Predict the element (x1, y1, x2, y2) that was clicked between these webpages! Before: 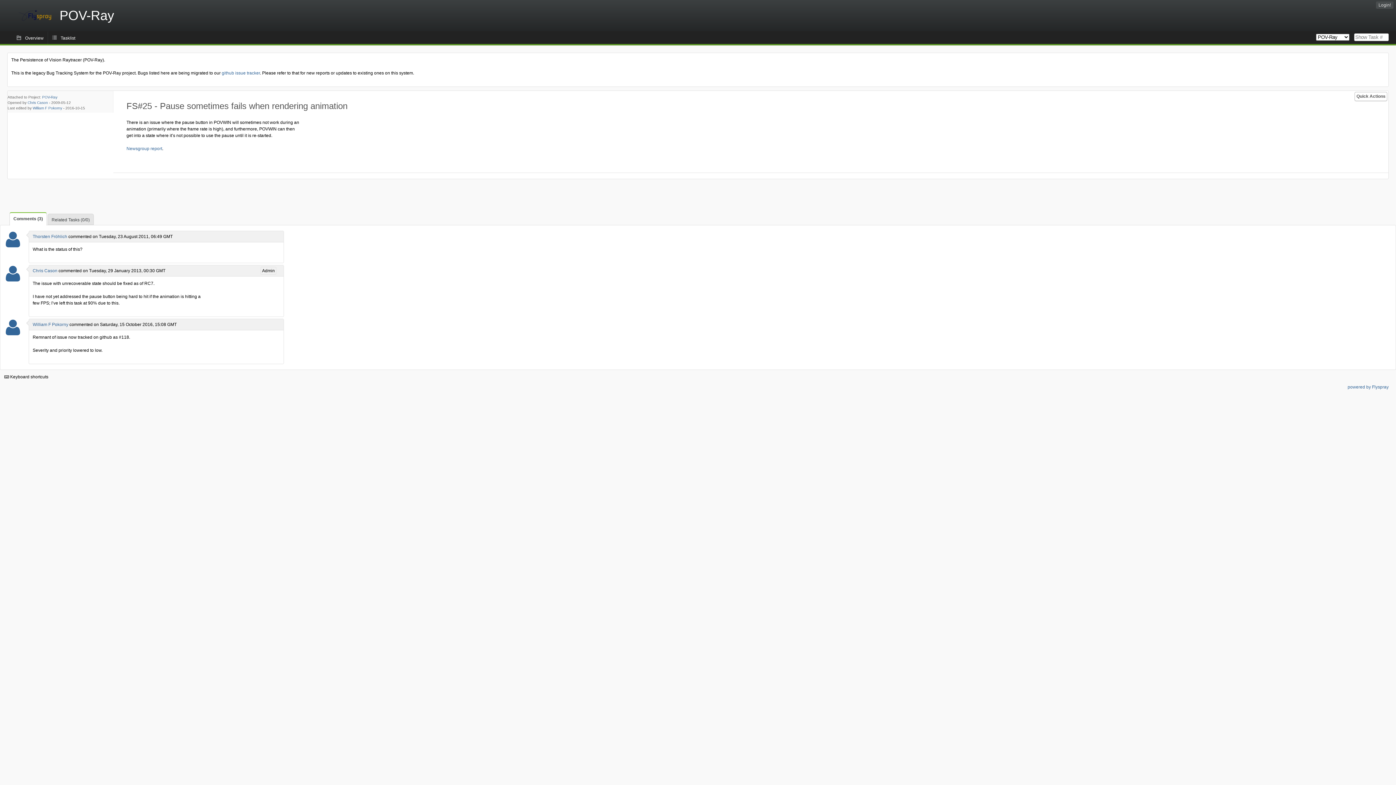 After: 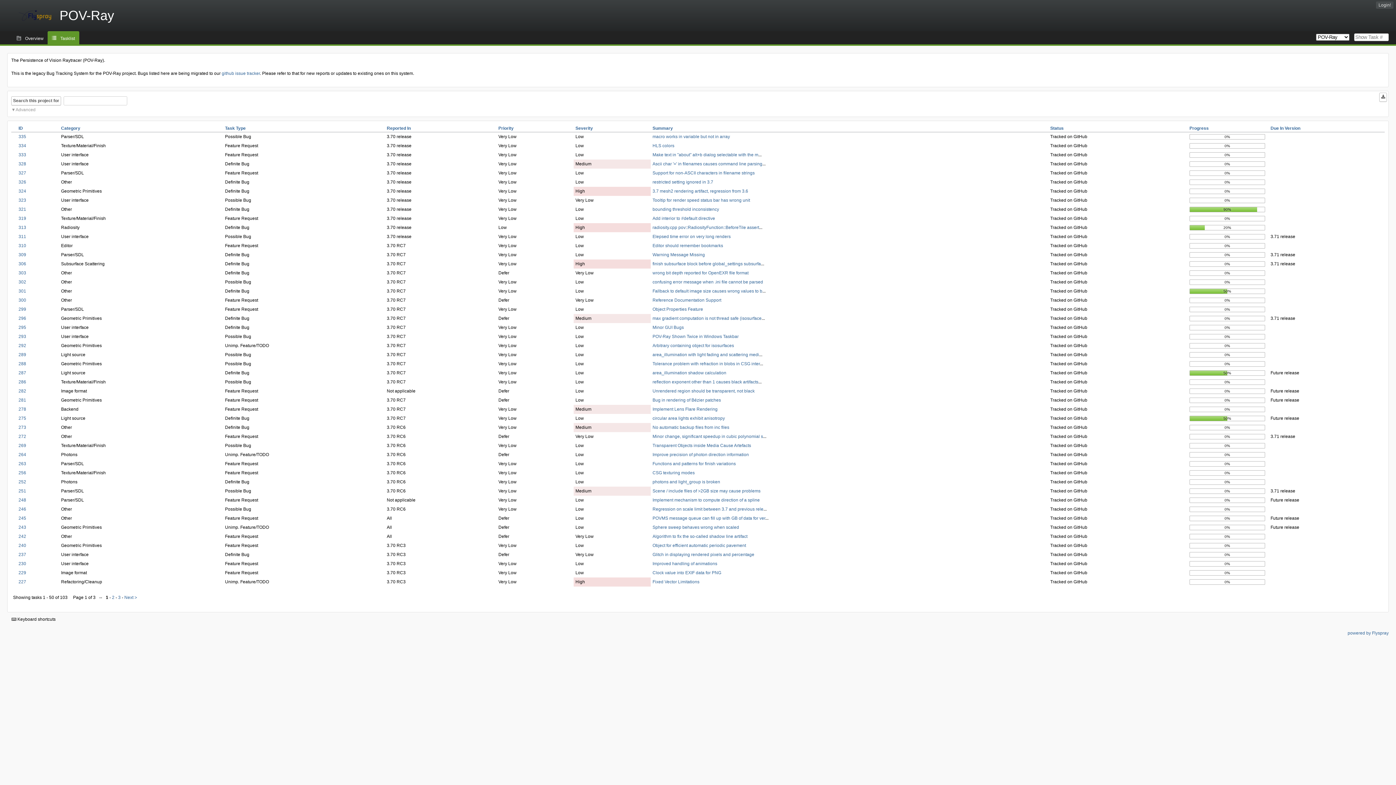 Action: bbox: (0, 0, 132, 31) label: POV-Ray